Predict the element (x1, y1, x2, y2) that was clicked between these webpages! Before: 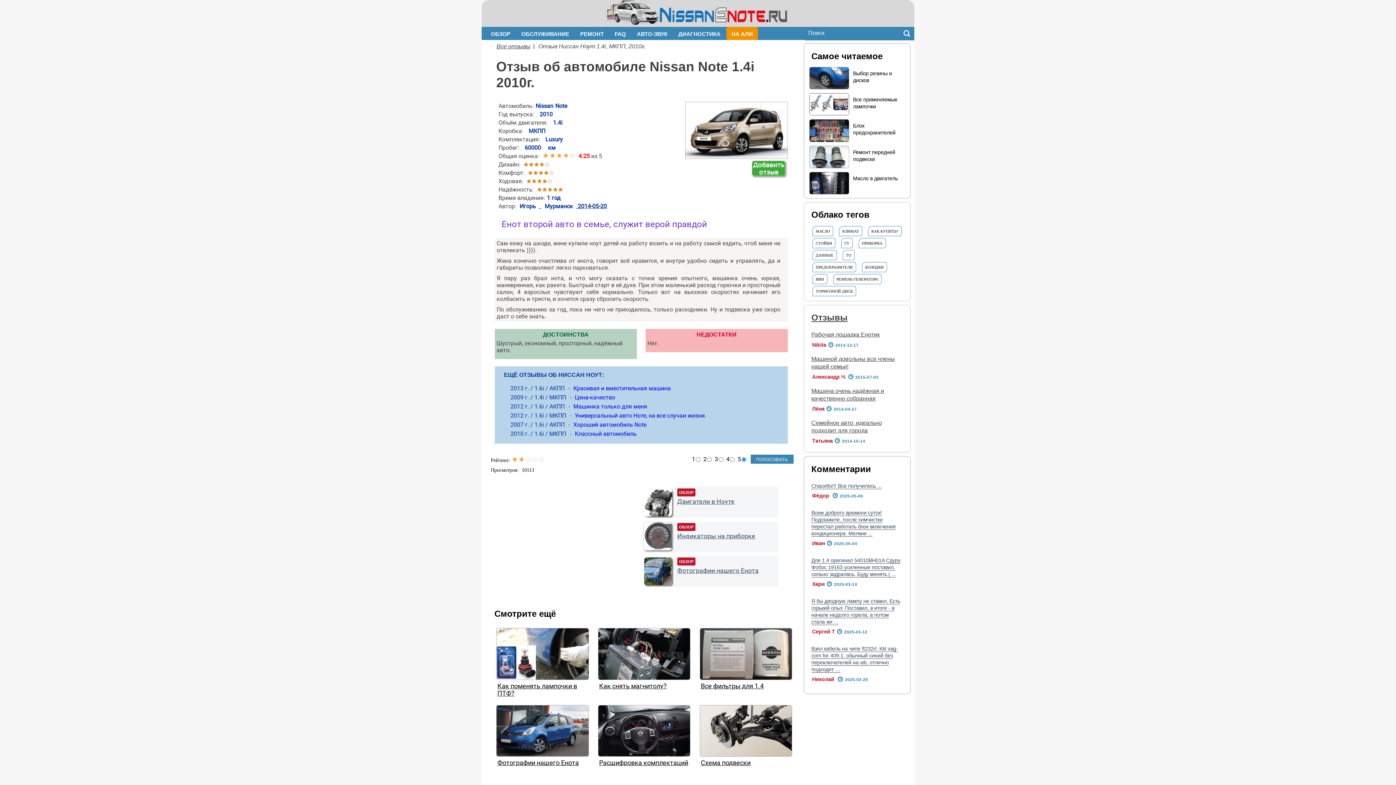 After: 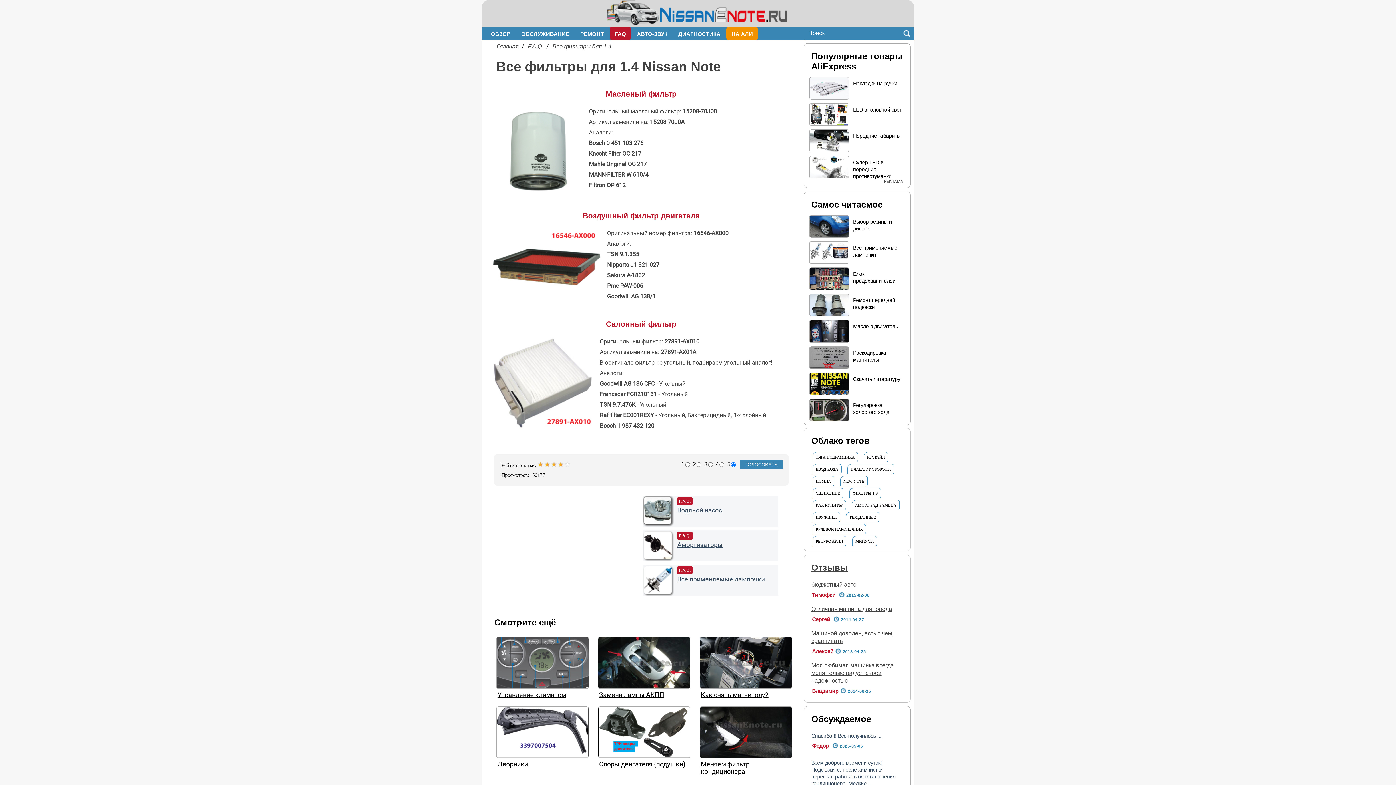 Action: label: Все фильтры для 1.4 bbox: (701, 682, 763, 690)